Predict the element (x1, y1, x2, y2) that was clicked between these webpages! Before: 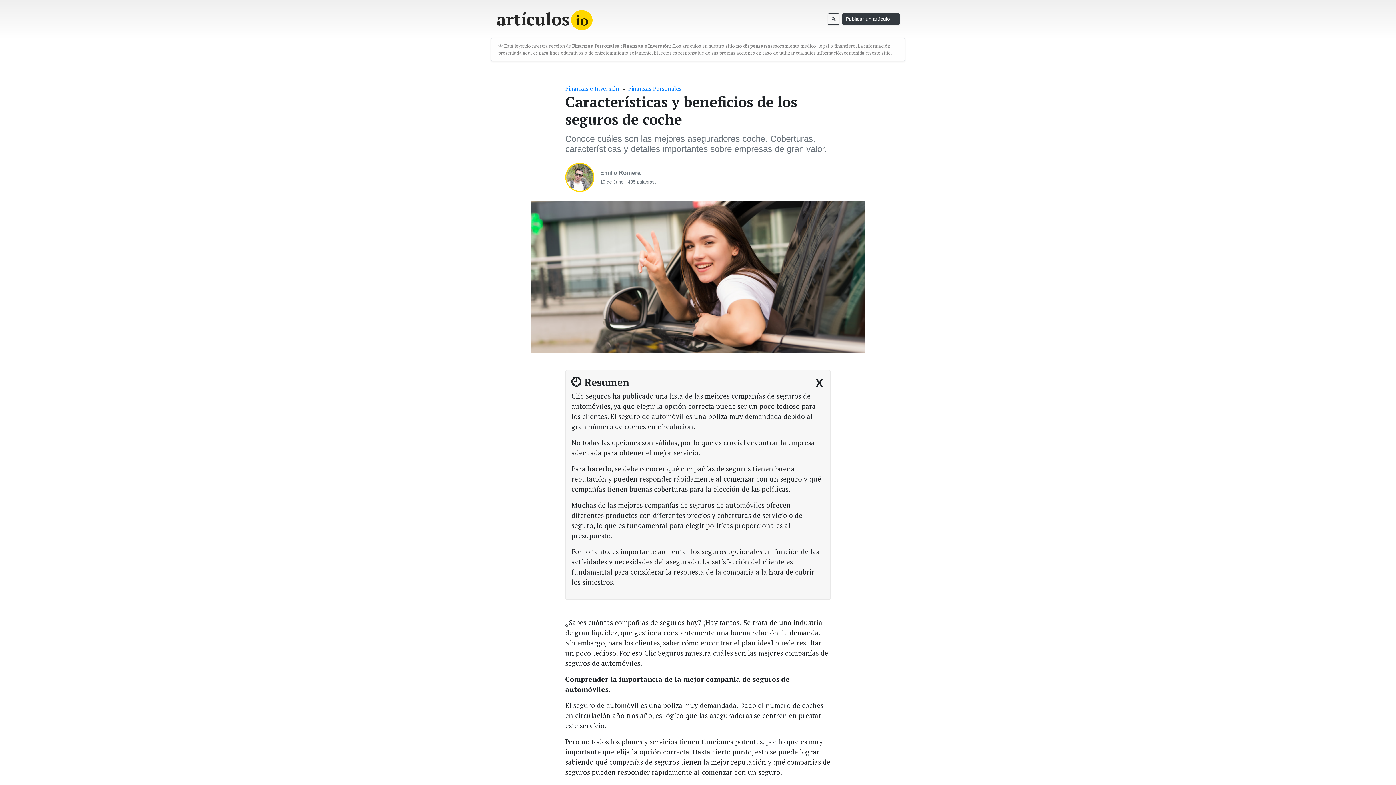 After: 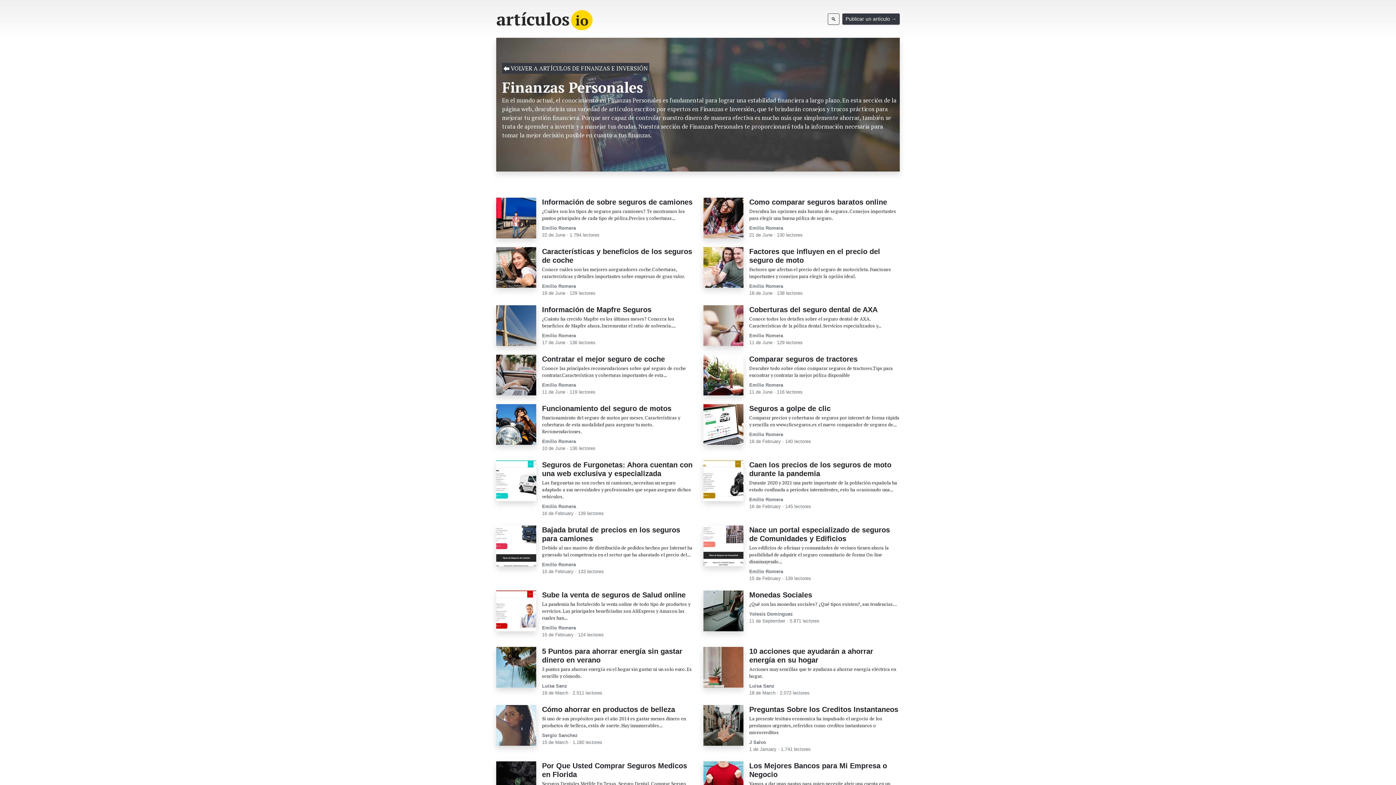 Action: bbox: (628, 84, 681, 92) label: Finanzas Personales